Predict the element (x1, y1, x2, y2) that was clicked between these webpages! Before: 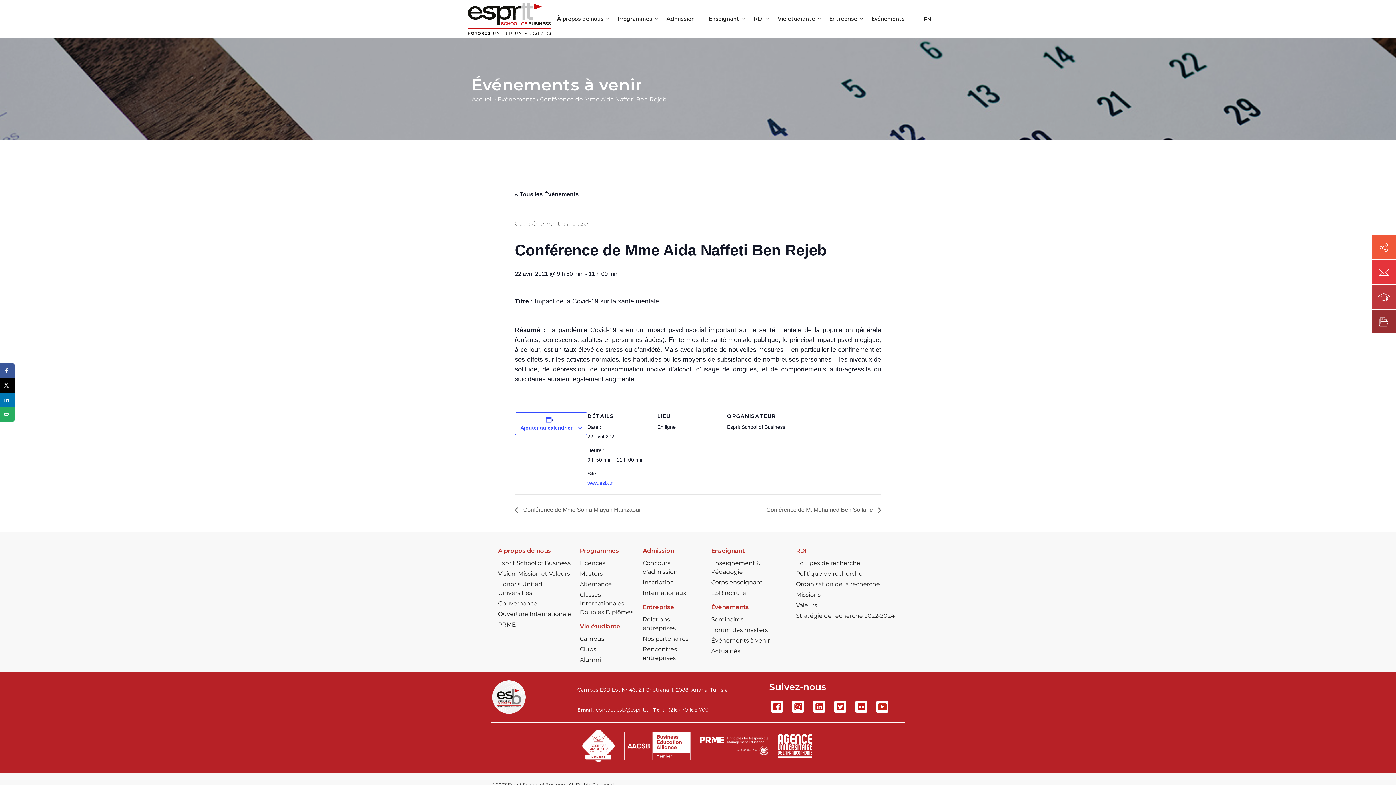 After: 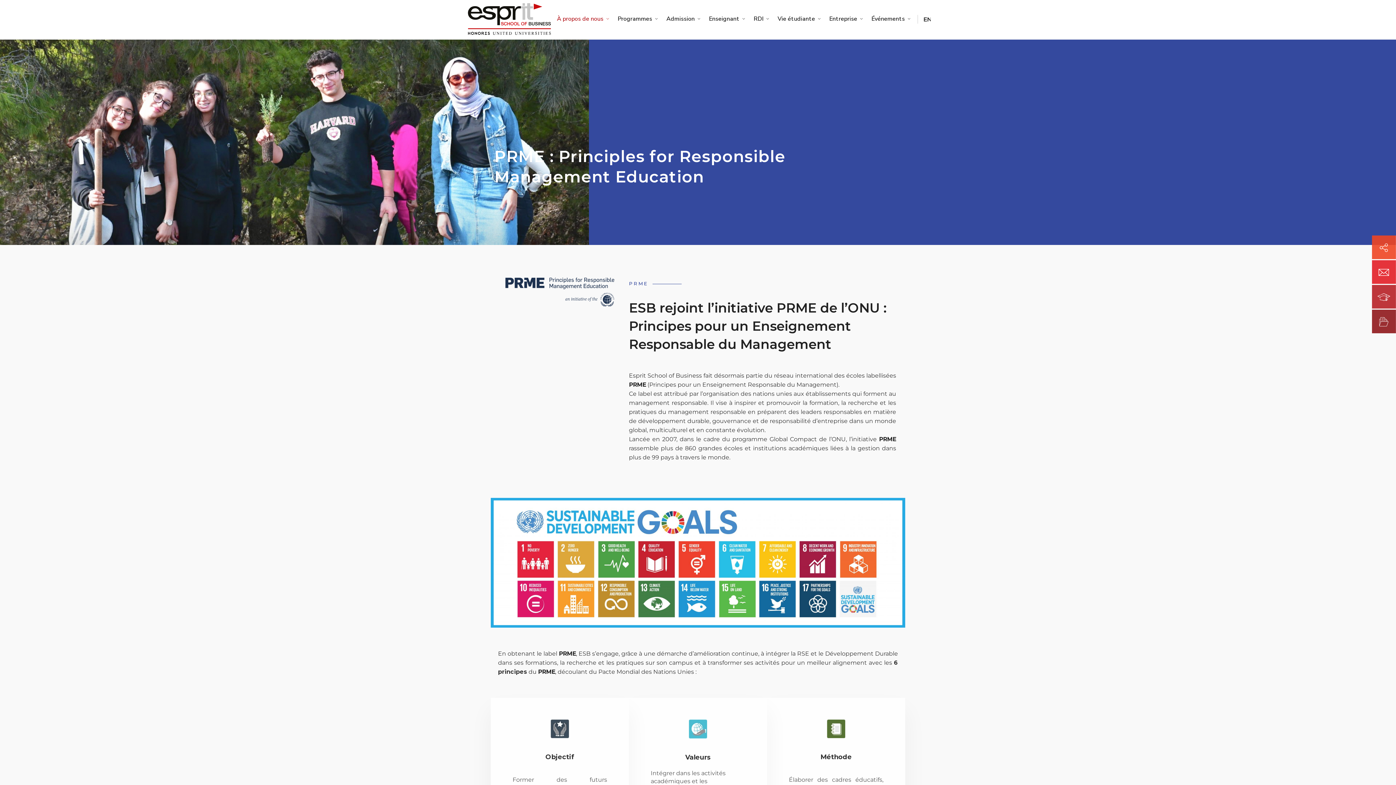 Action: label: PRME bbox: (498, 621, 516, 628)